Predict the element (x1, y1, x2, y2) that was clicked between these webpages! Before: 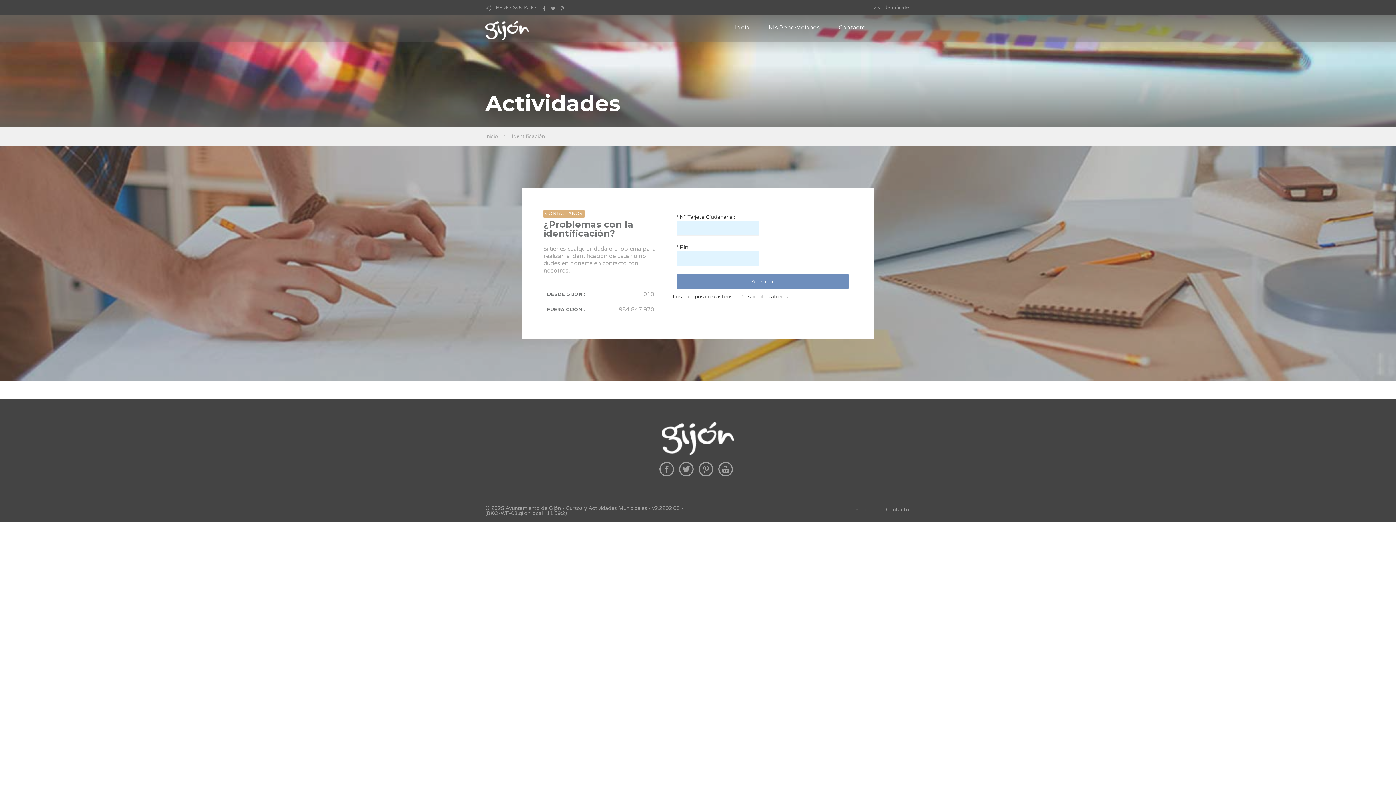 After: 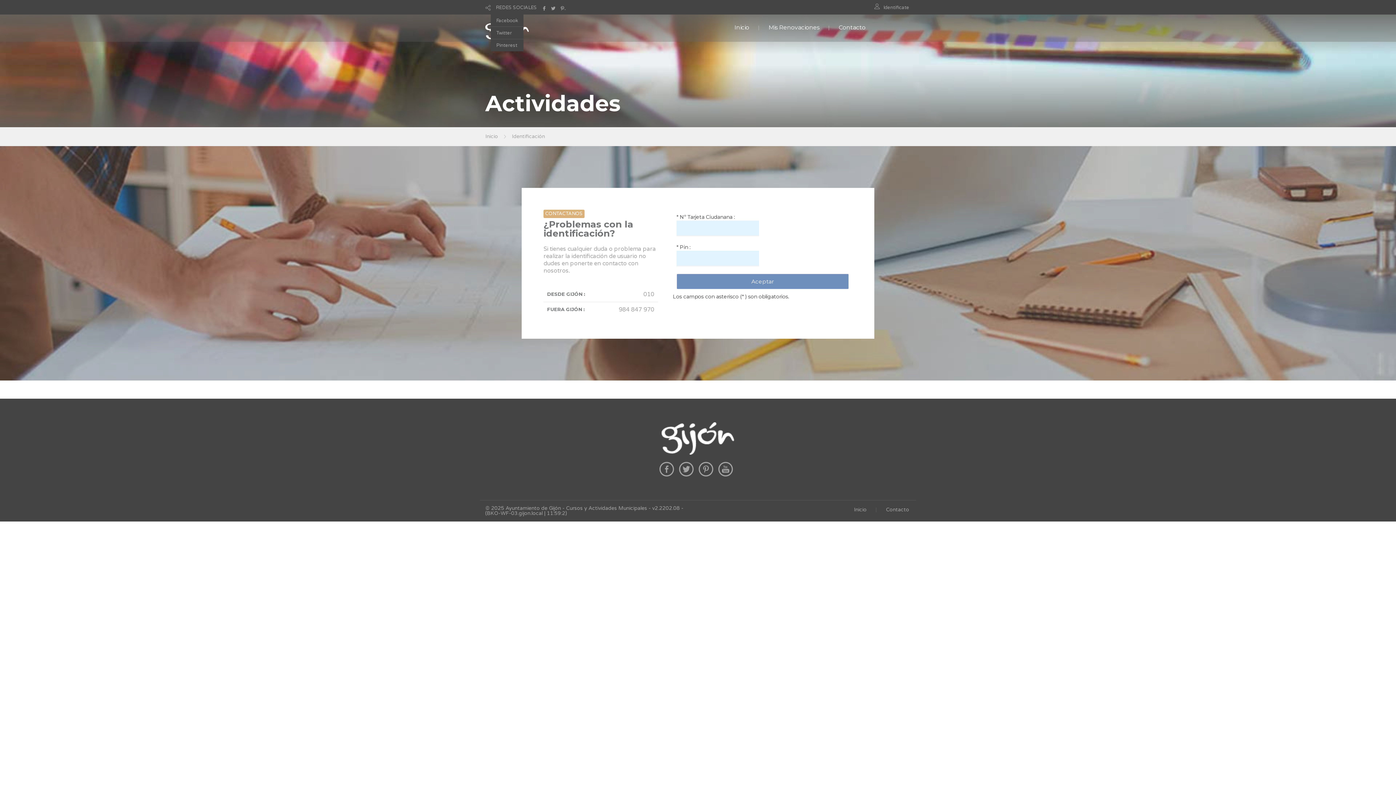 Action: bbox: (556, 4, 565, 10) label:  